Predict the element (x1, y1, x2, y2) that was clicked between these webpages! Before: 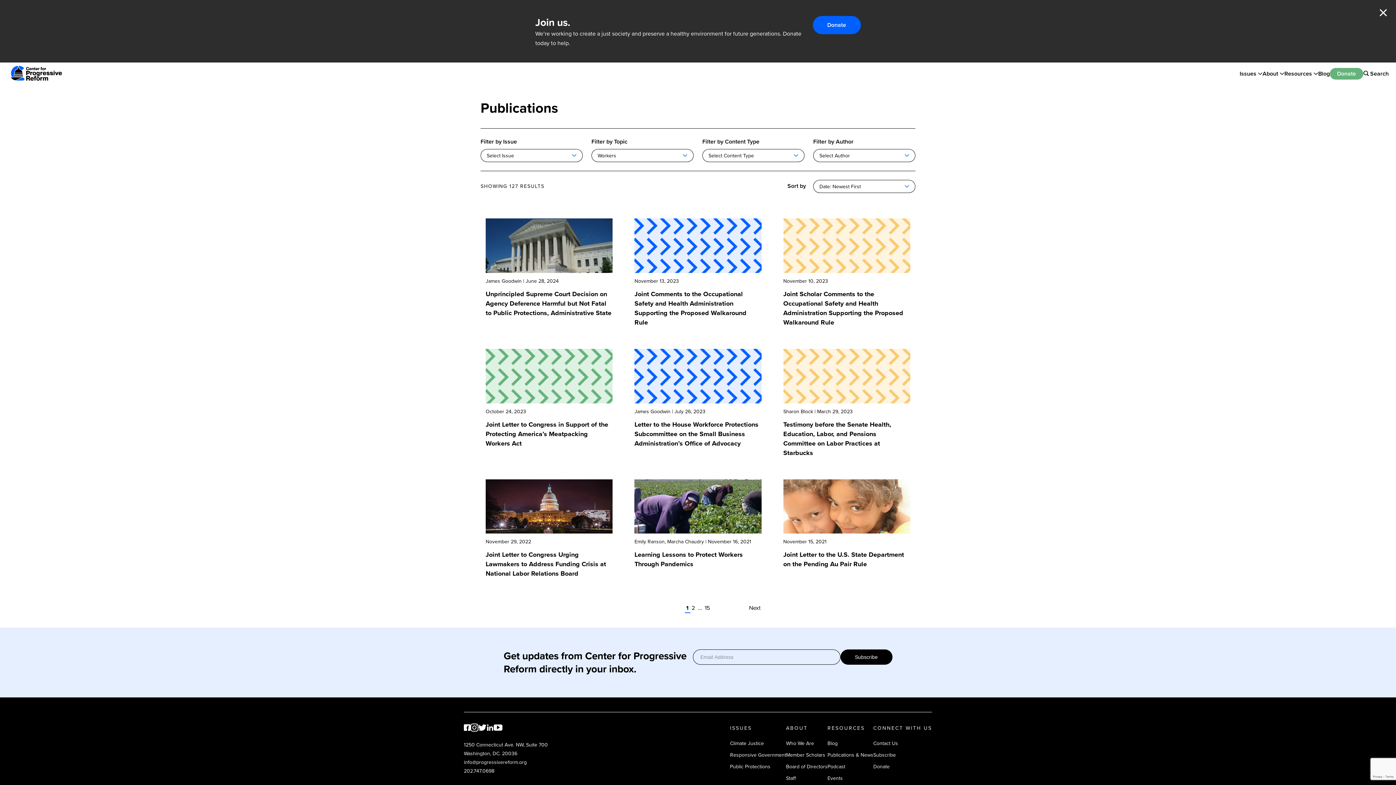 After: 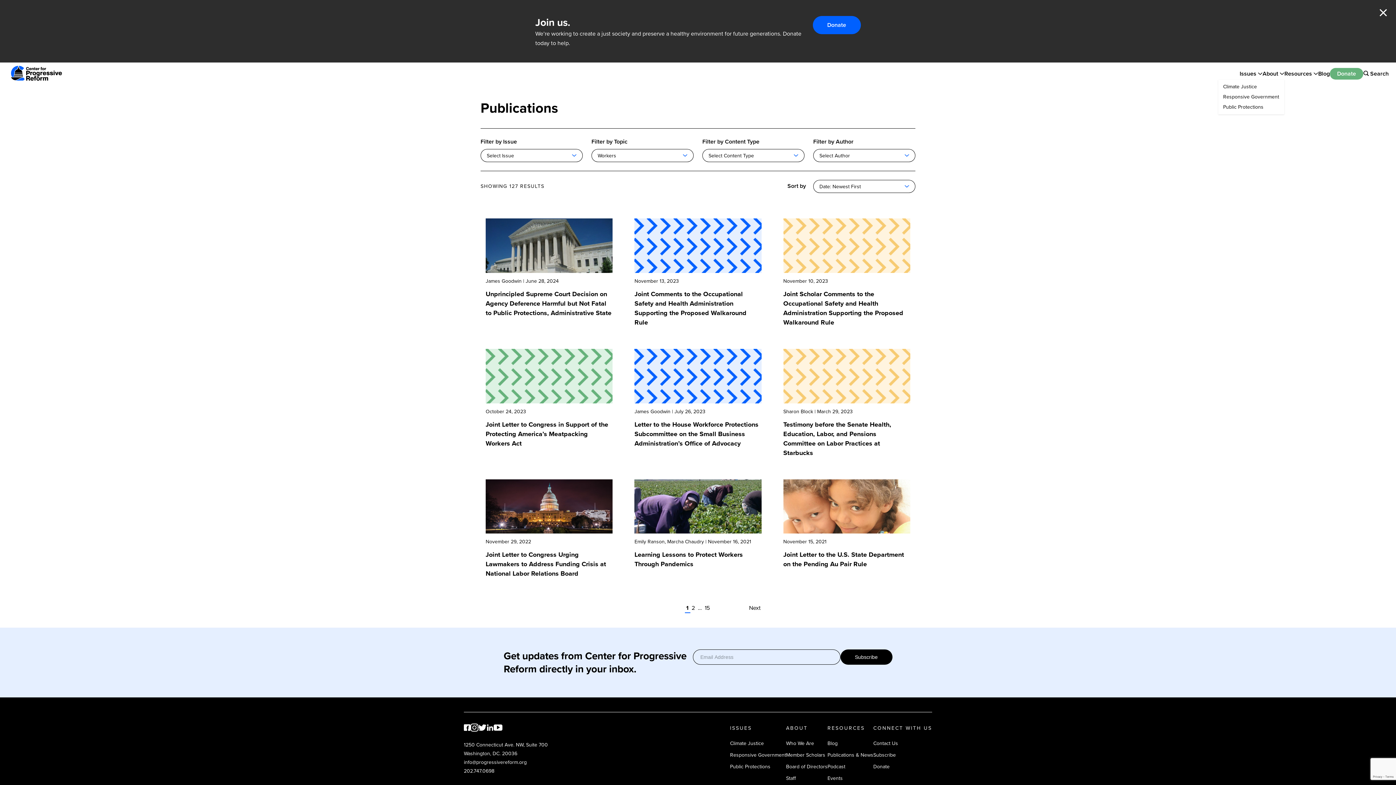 Action: bbox: (1240, 67, 1256, 79) label: Issues